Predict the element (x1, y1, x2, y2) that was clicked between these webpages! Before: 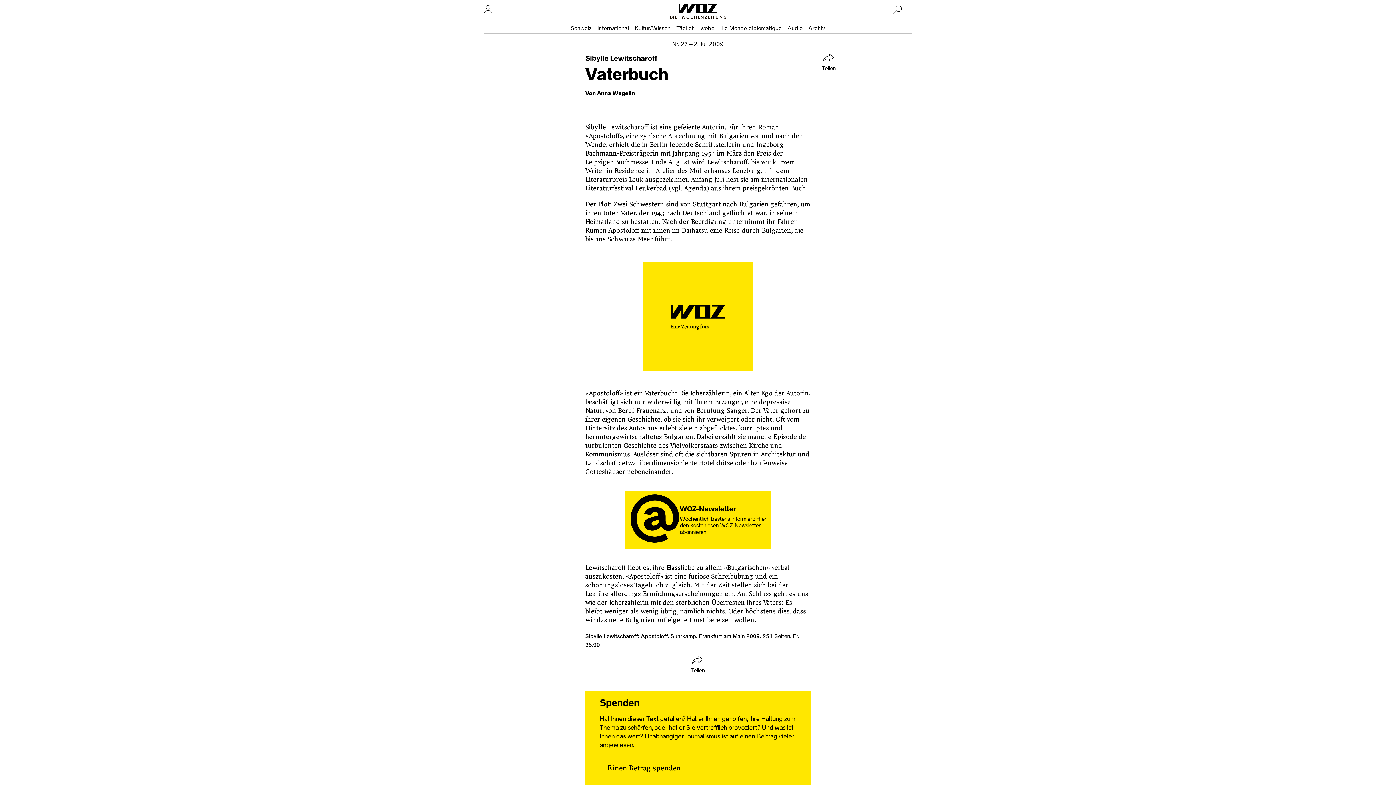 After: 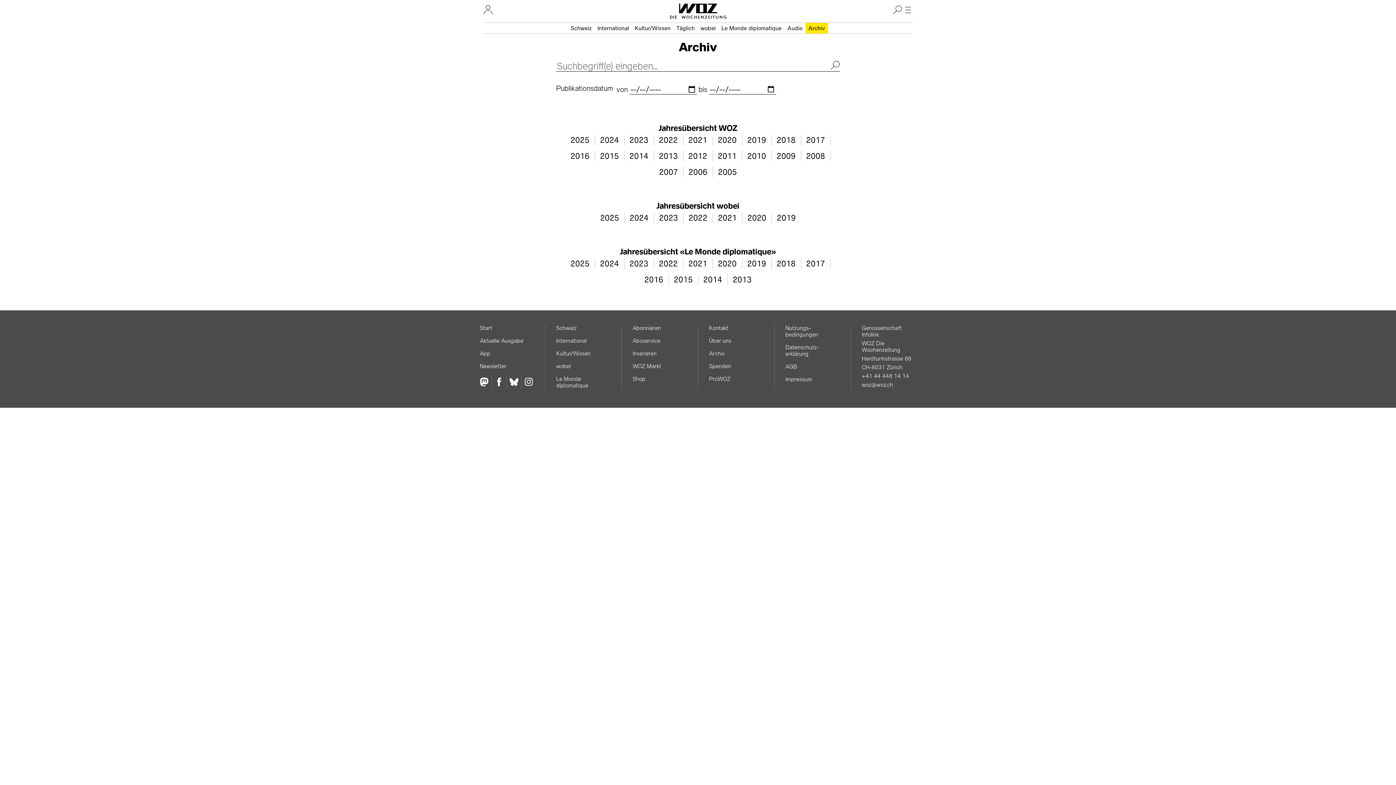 Action: bbox: (805, 22, 828, 33) label: Archiv